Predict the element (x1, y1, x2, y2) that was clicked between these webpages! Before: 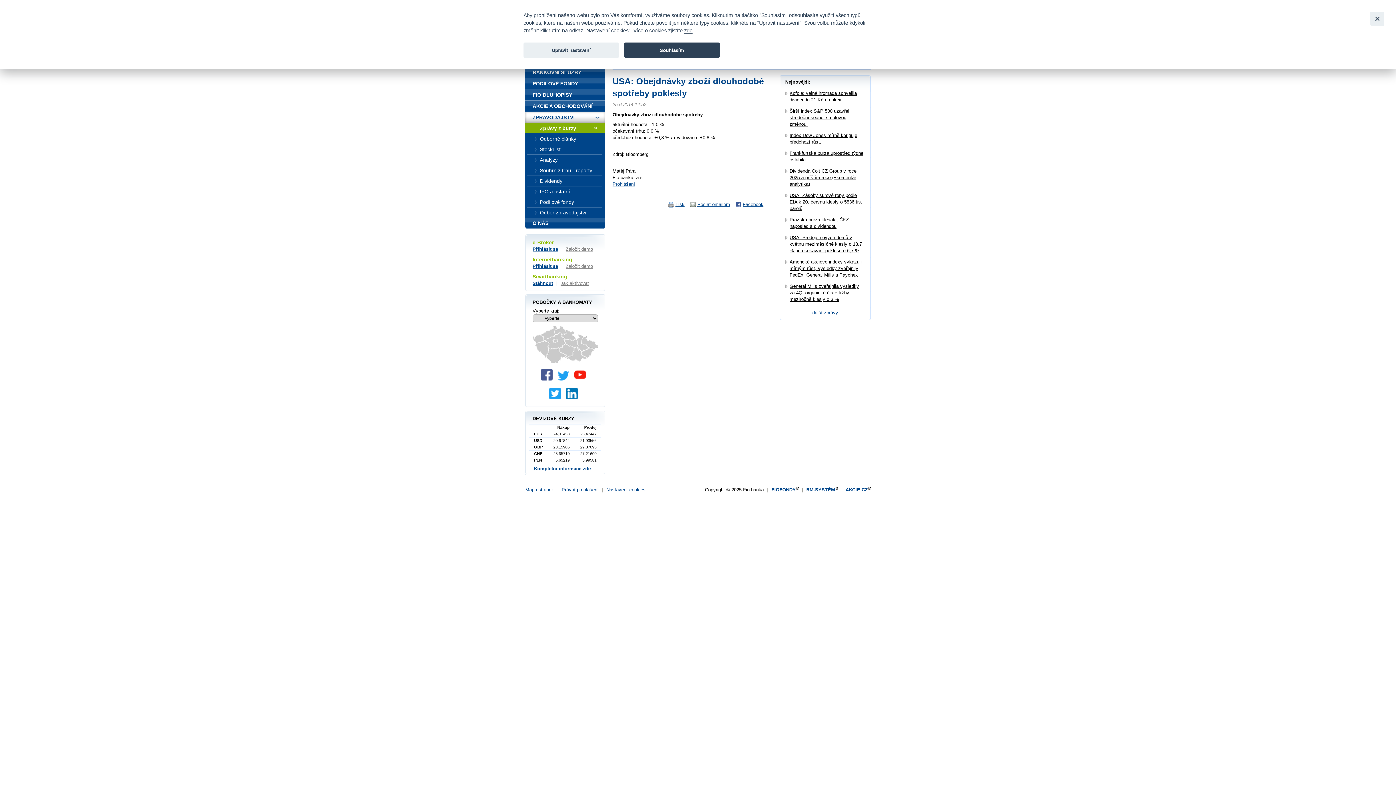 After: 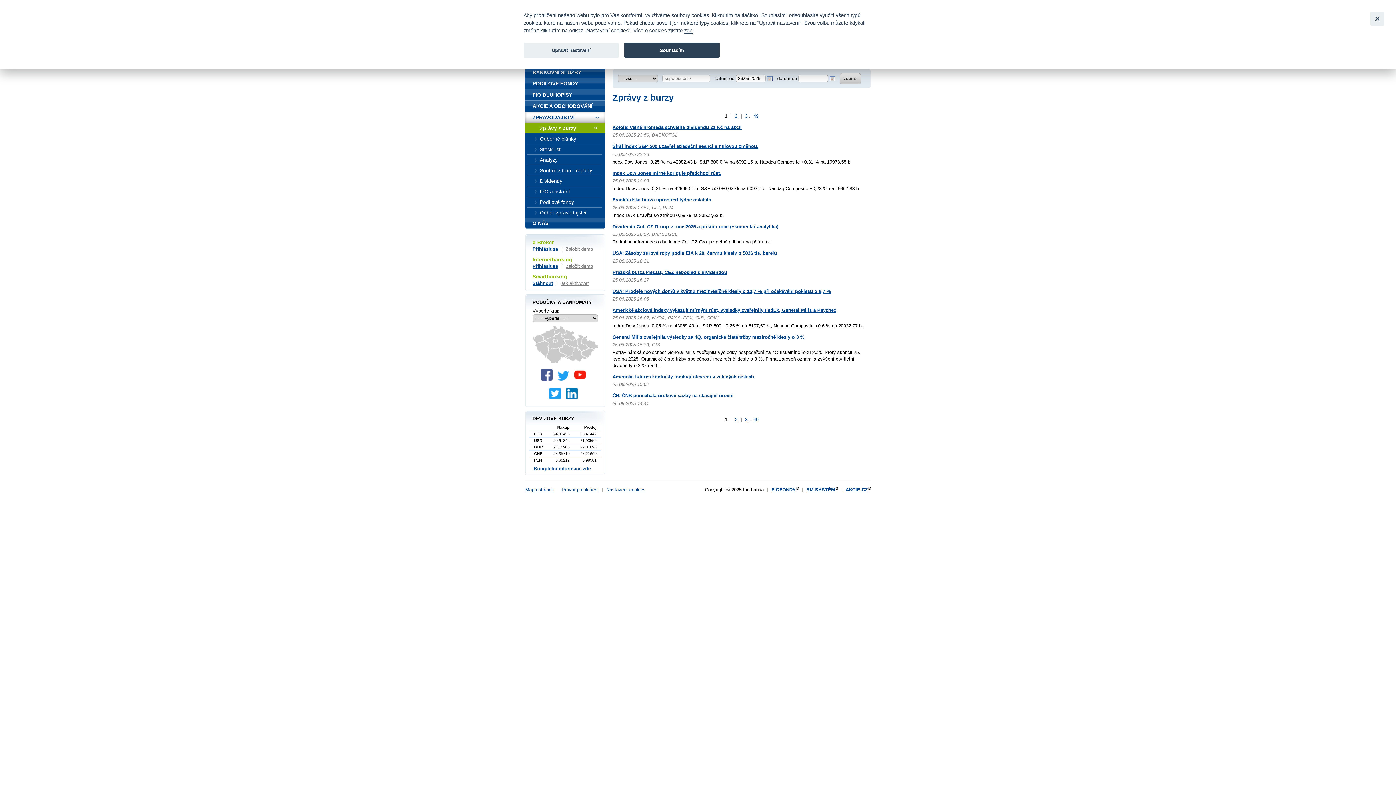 Action: bbox: (525, 122, 605, 133) label: Zprávy z burzy